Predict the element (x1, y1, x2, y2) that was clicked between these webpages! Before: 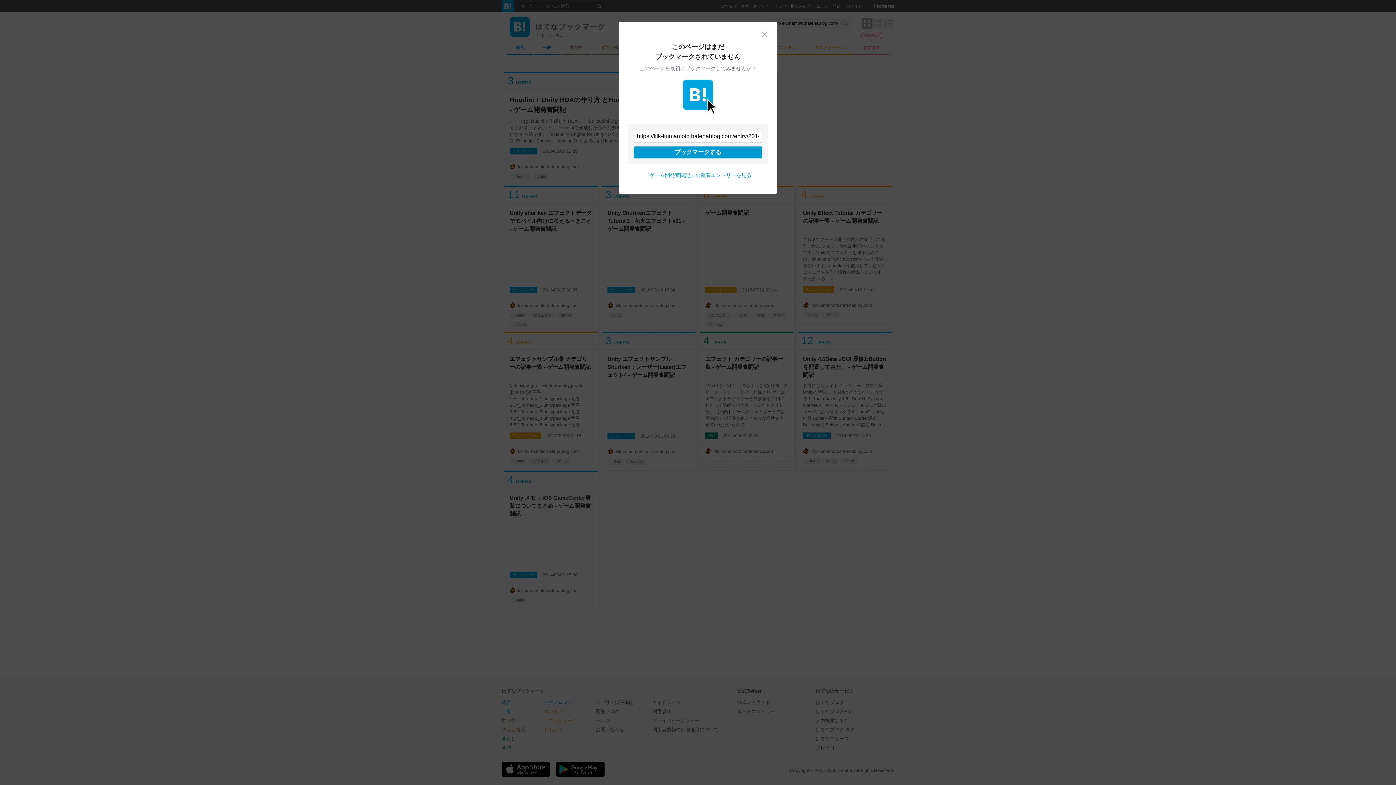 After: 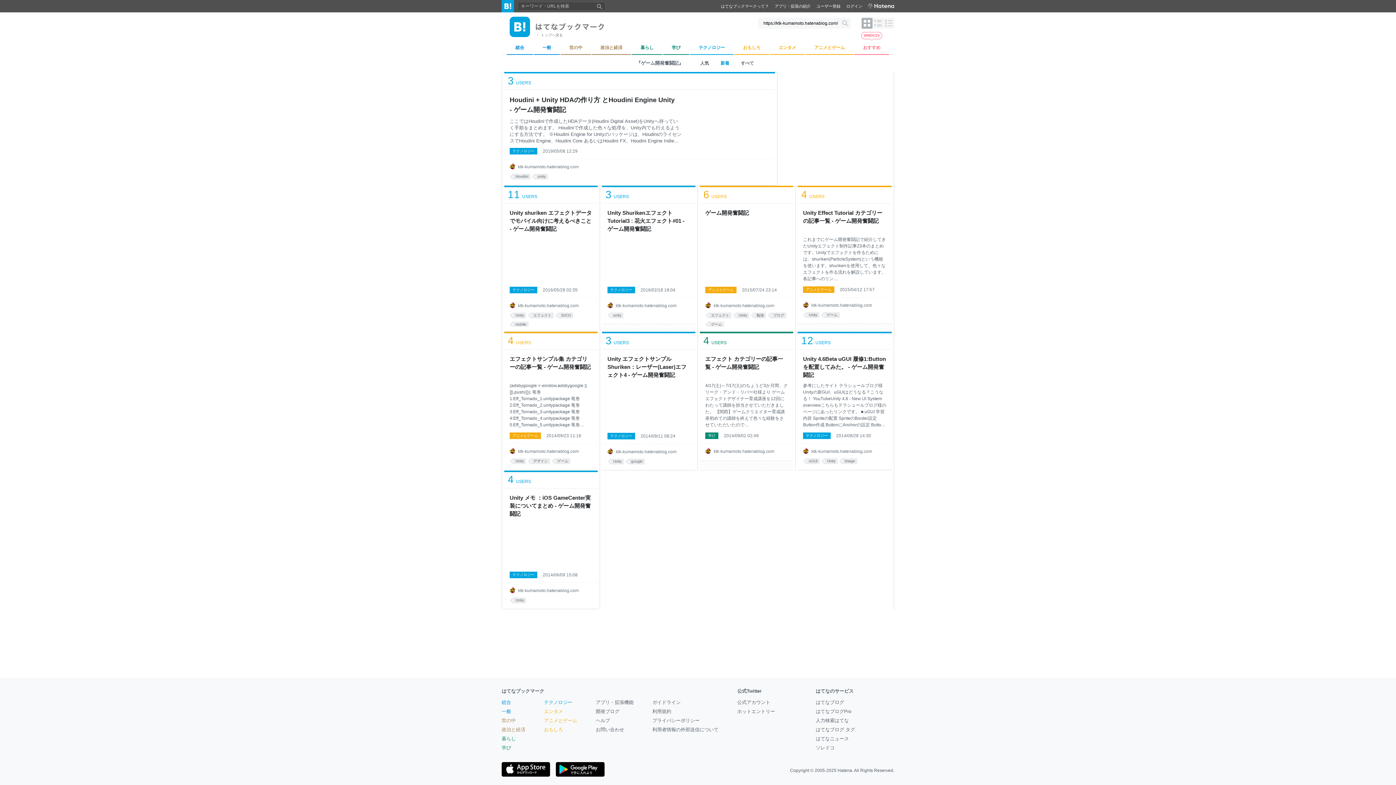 Action: label: 『ゲーム開発奮闘記』の新着エントリーを見る bbox: (644, 172, 751, 178)